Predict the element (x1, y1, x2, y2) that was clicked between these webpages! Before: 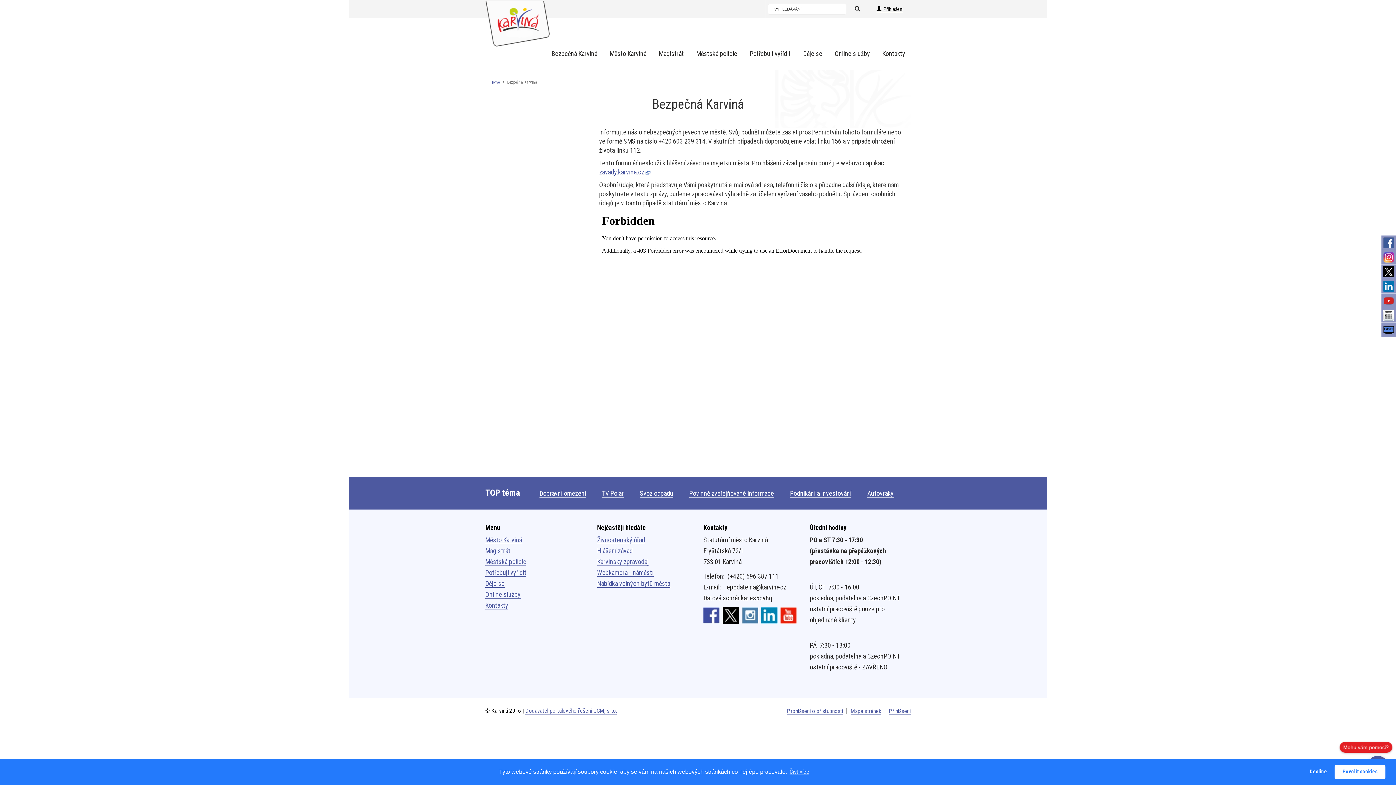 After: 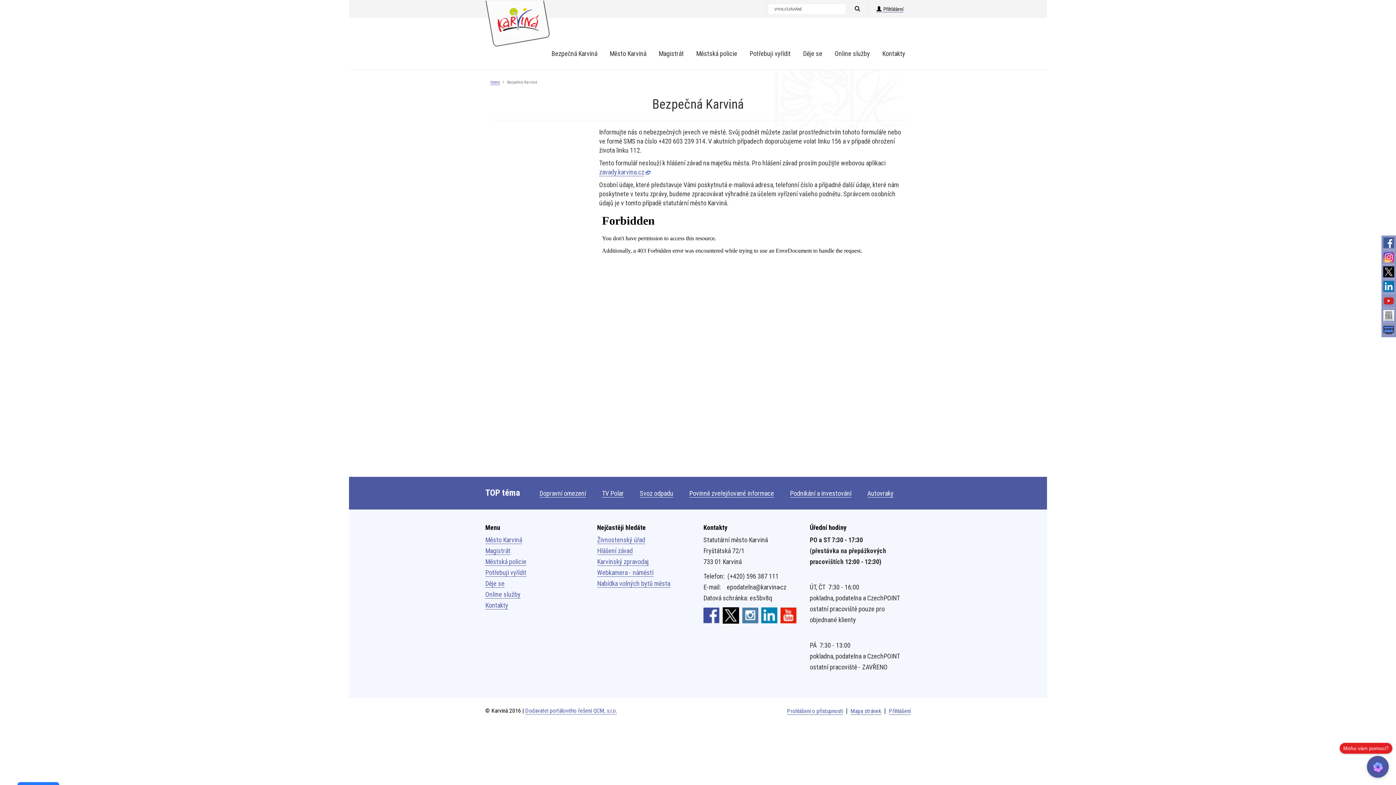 Action: bbox: (1334, 765, 1385, 779) label: allow cookies